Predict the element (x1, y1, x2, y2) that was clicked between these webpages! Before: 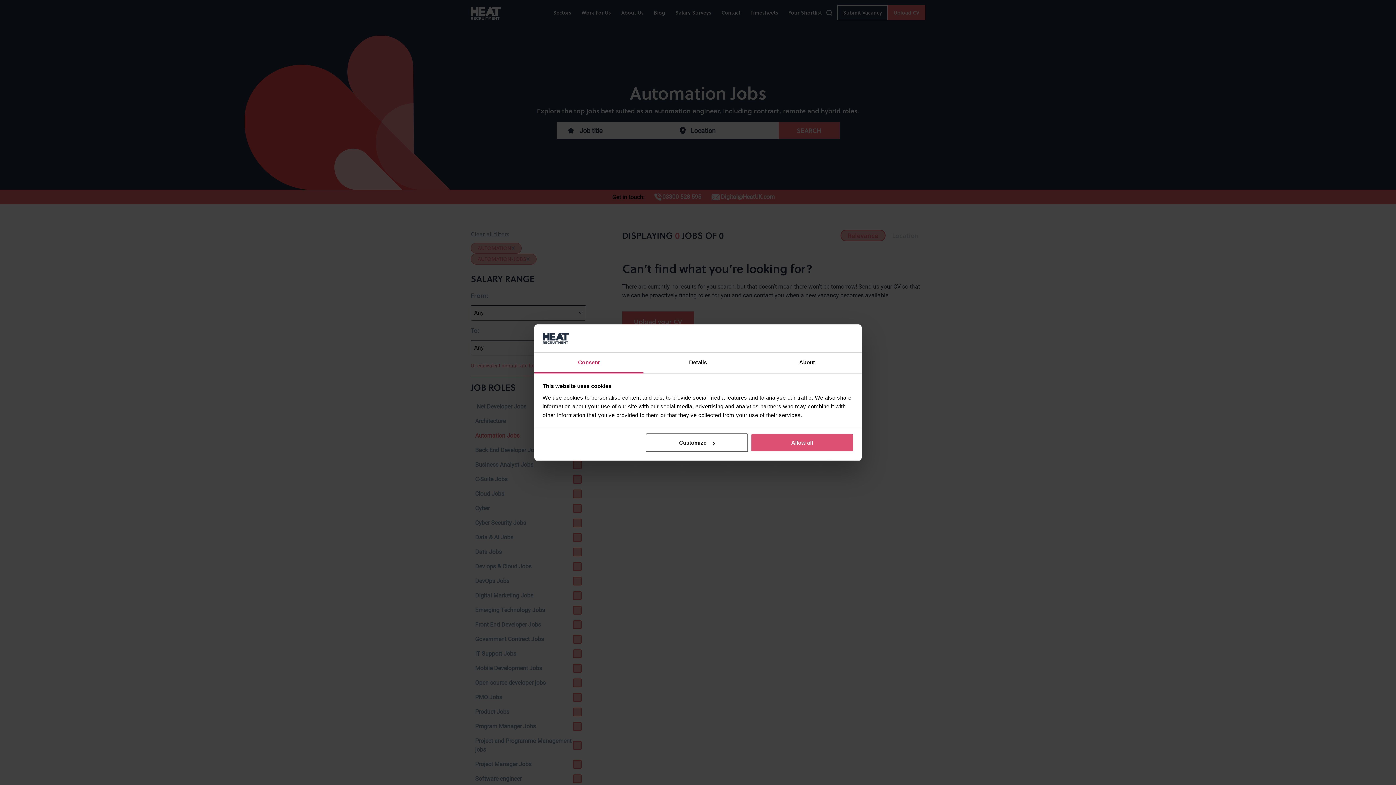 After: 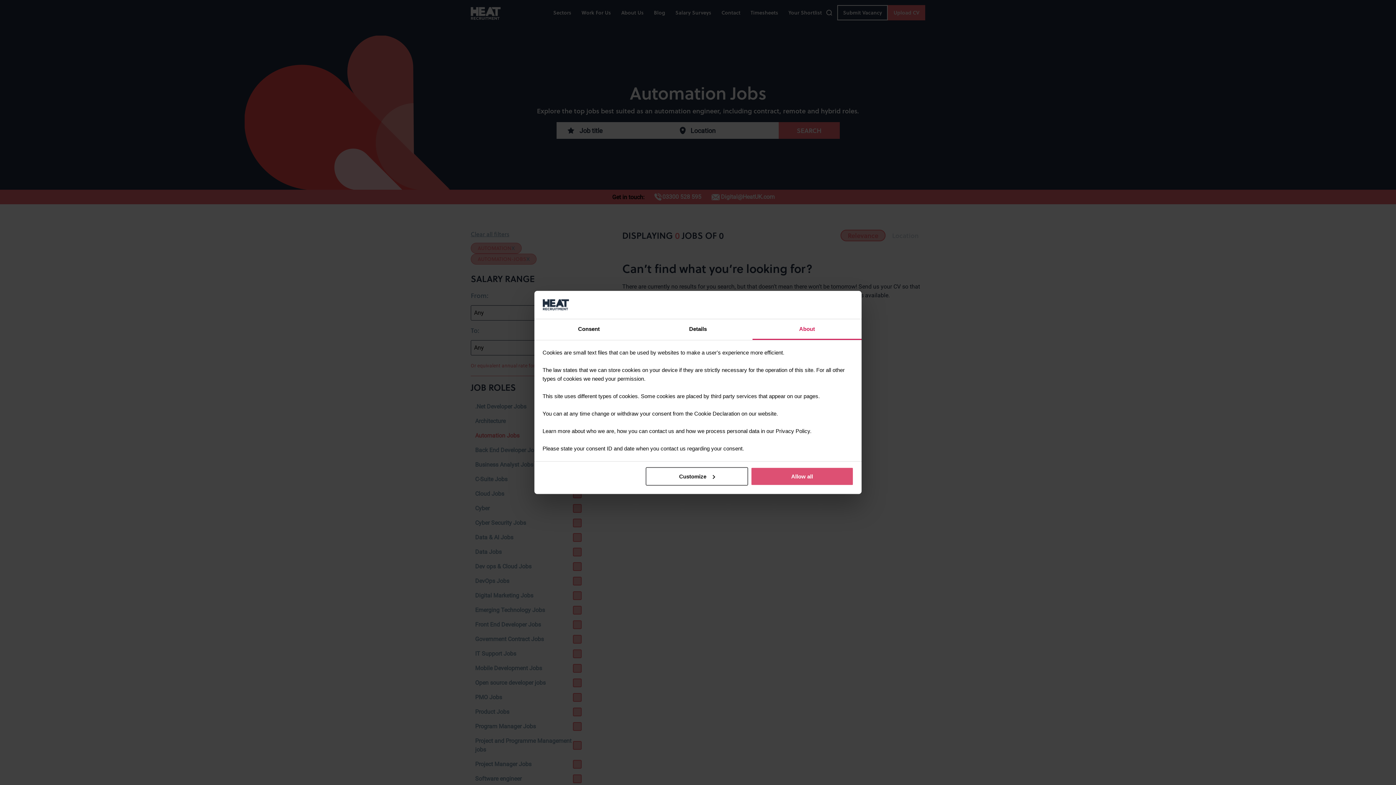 Action: bbox: (752, 352, 861, 373) label: About